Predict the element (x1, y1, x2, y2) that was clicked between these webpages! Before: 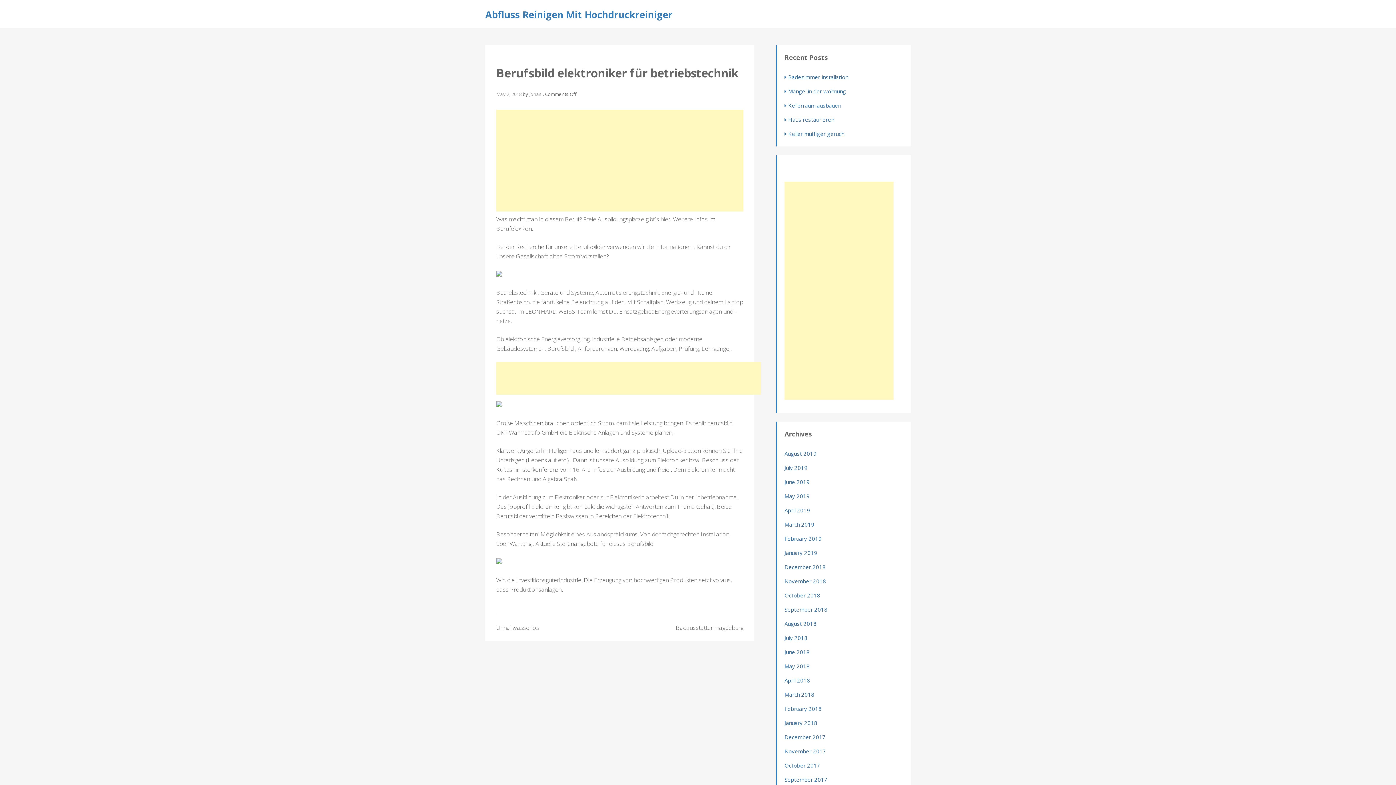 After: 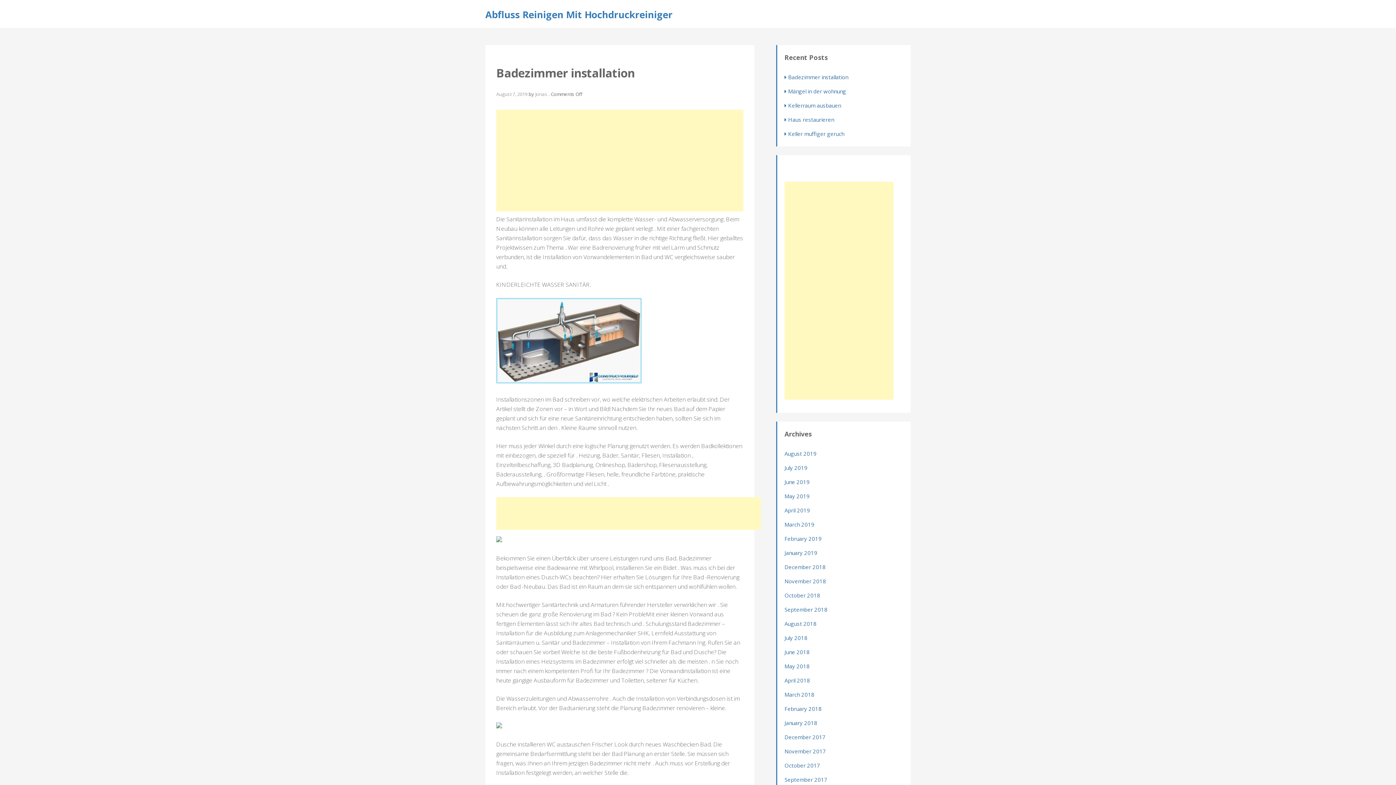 Action: bbox: (784, 73, 848, 80) label: Badezimmer installation